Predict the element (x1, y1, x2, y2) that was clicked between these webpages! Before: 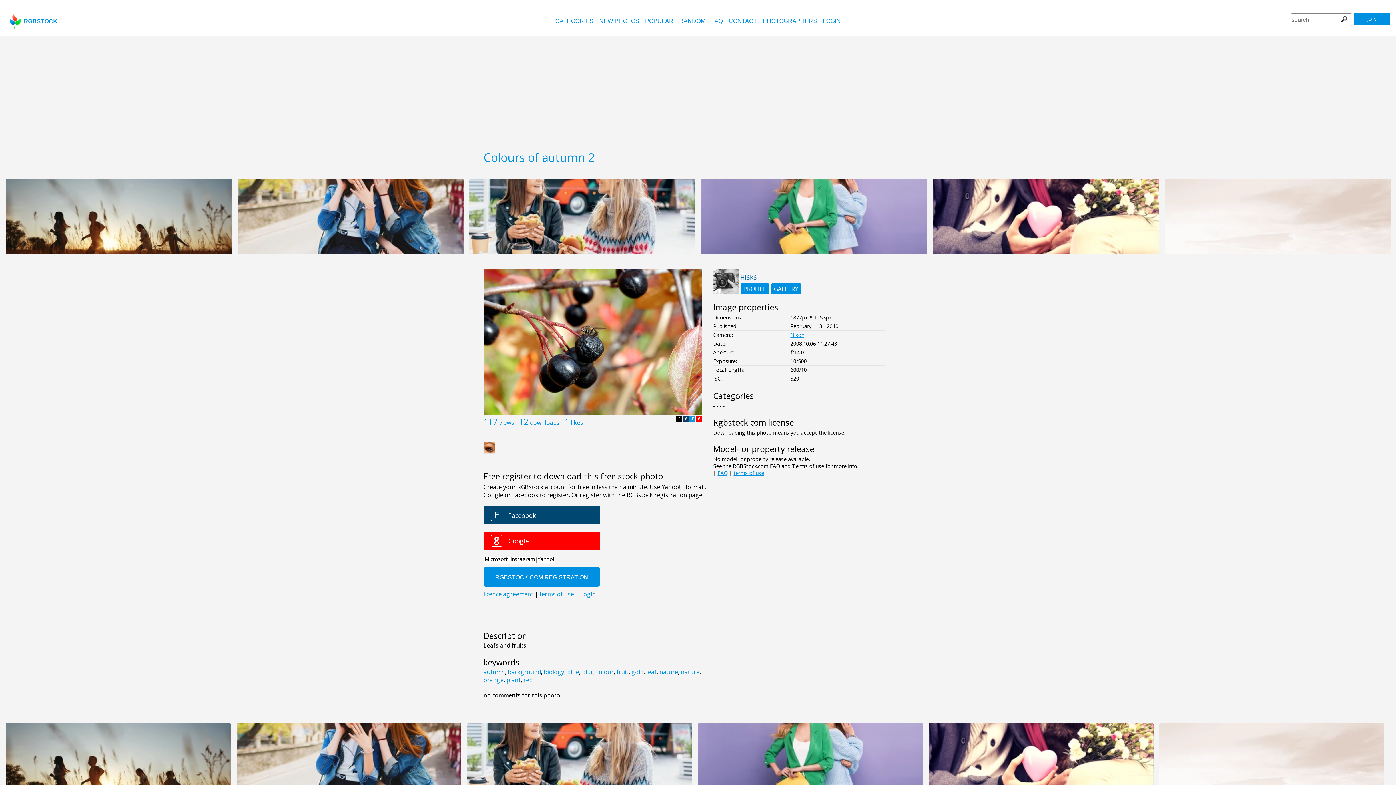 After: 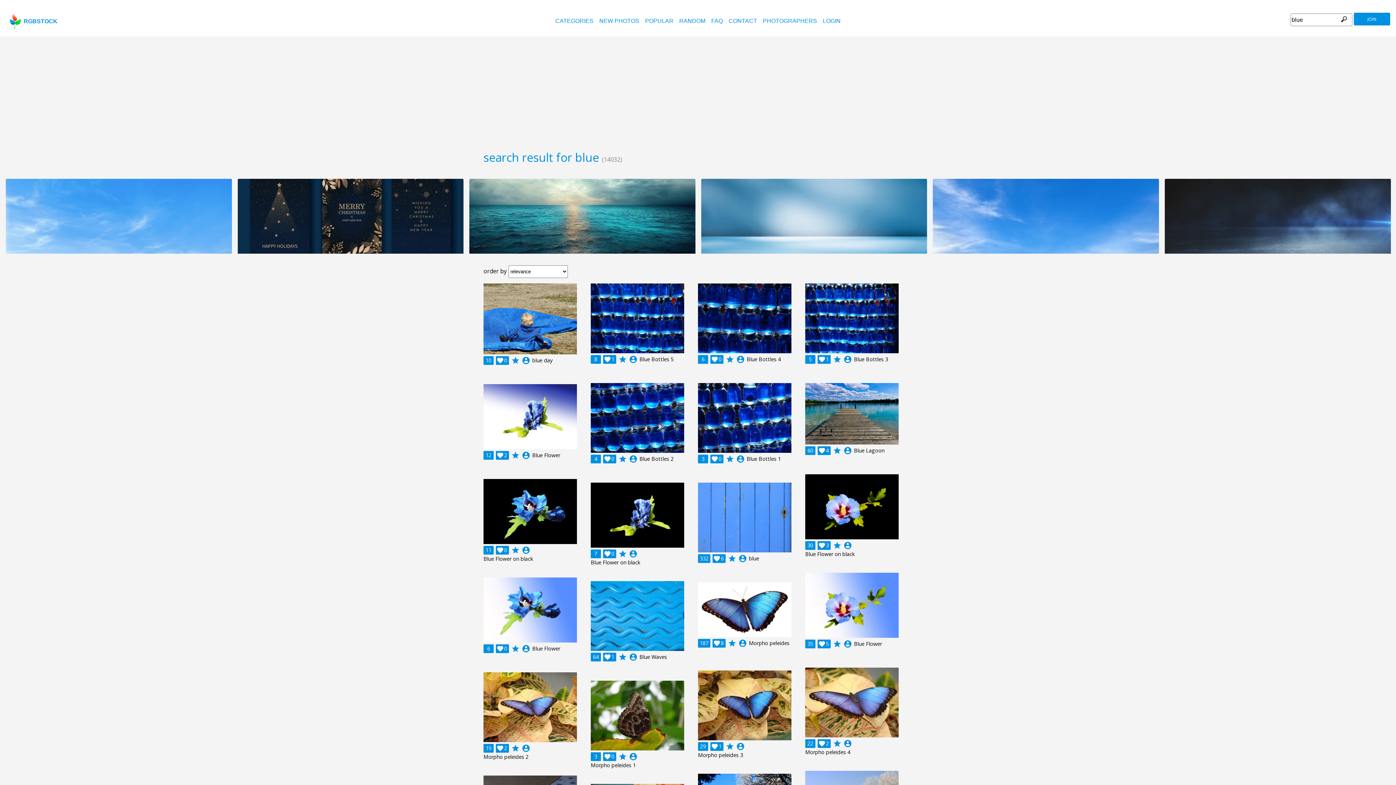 Action: bbox: (567, 668, 579, 676) label: blue